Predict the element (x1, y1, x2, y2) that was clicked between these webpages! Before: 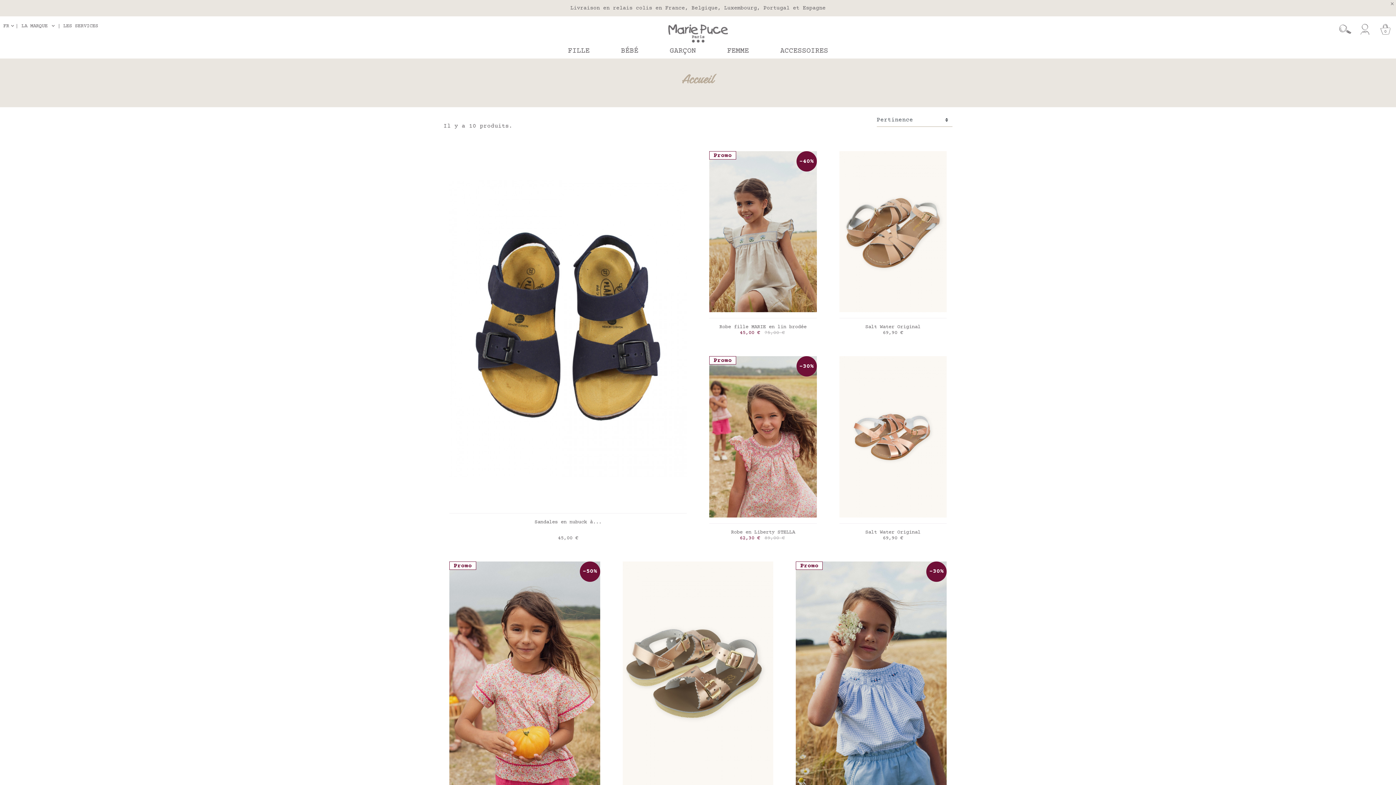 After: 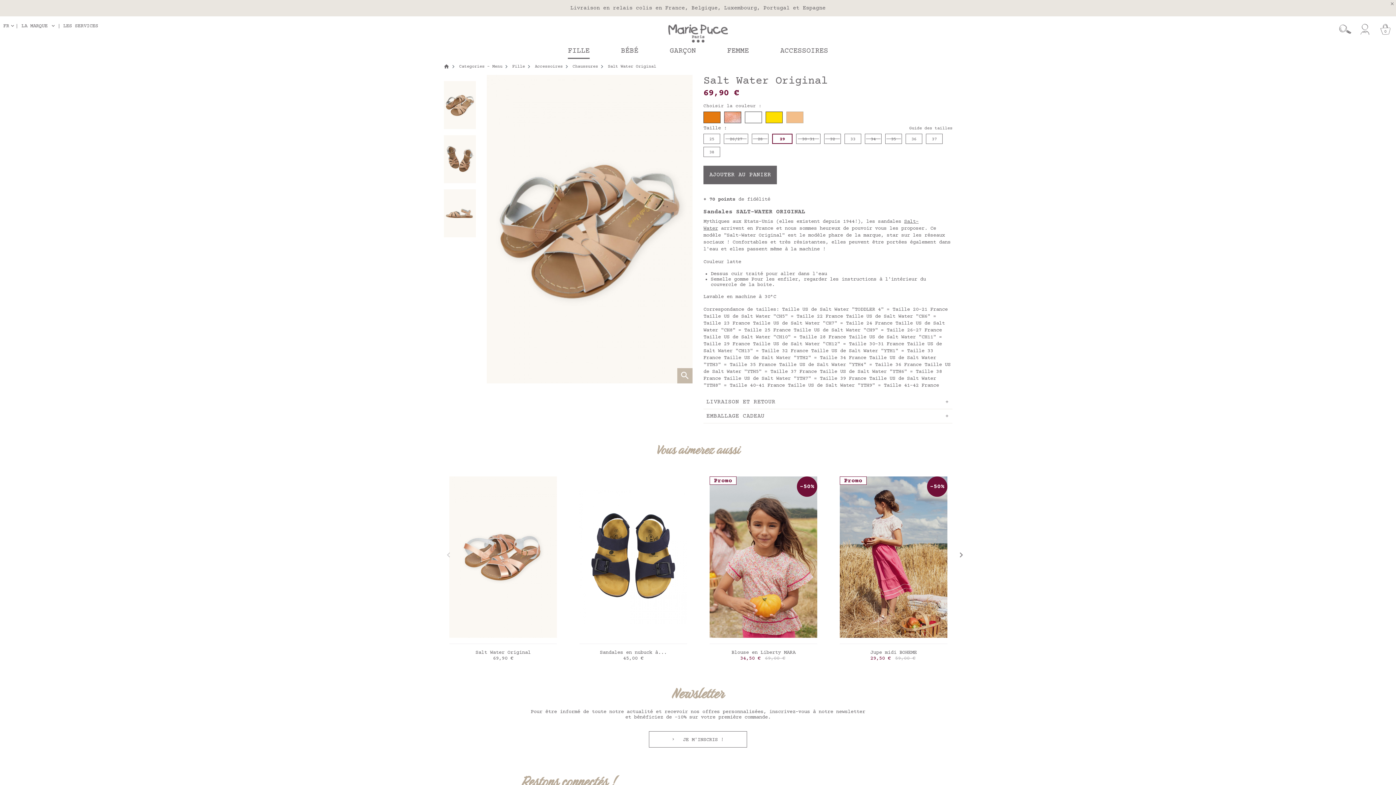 Action: bbox: (839, 151, 946, 312)